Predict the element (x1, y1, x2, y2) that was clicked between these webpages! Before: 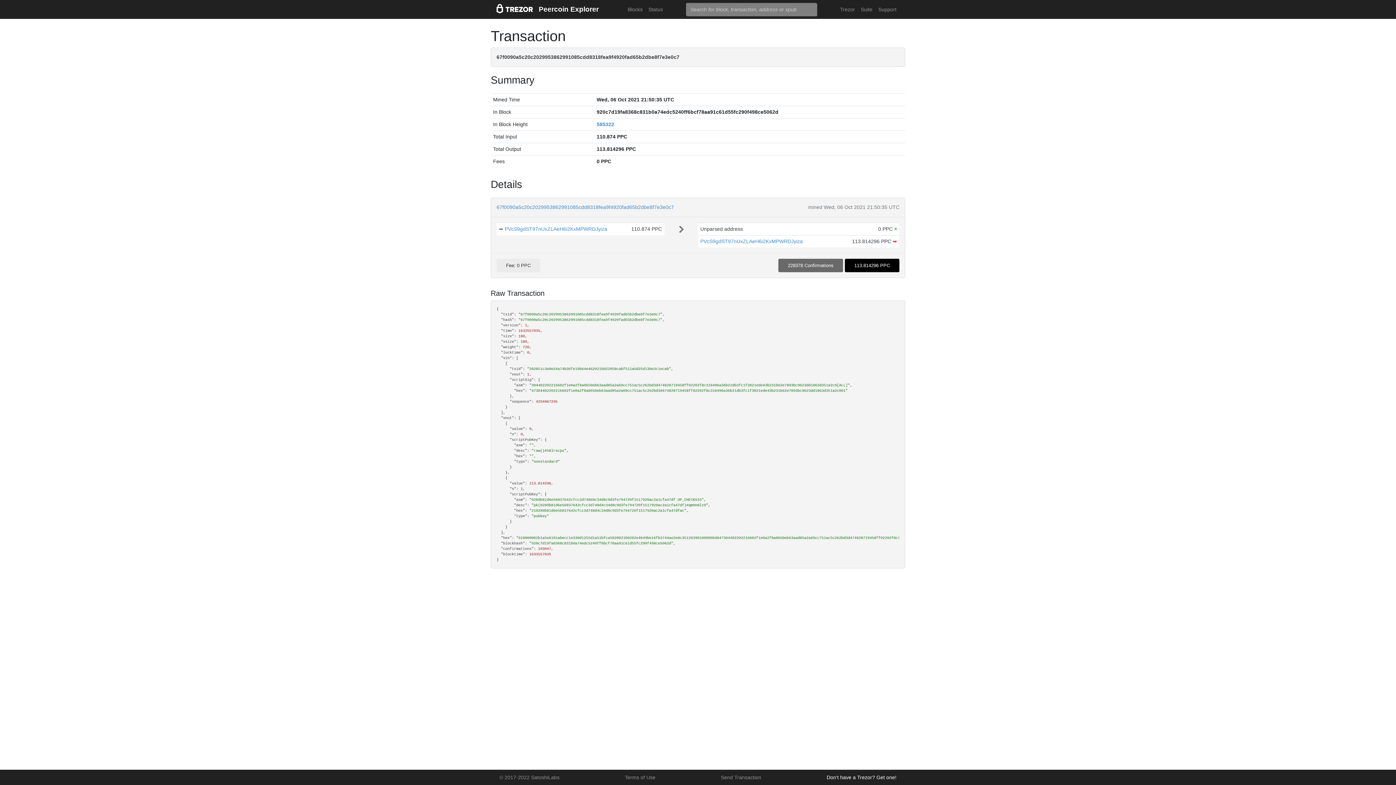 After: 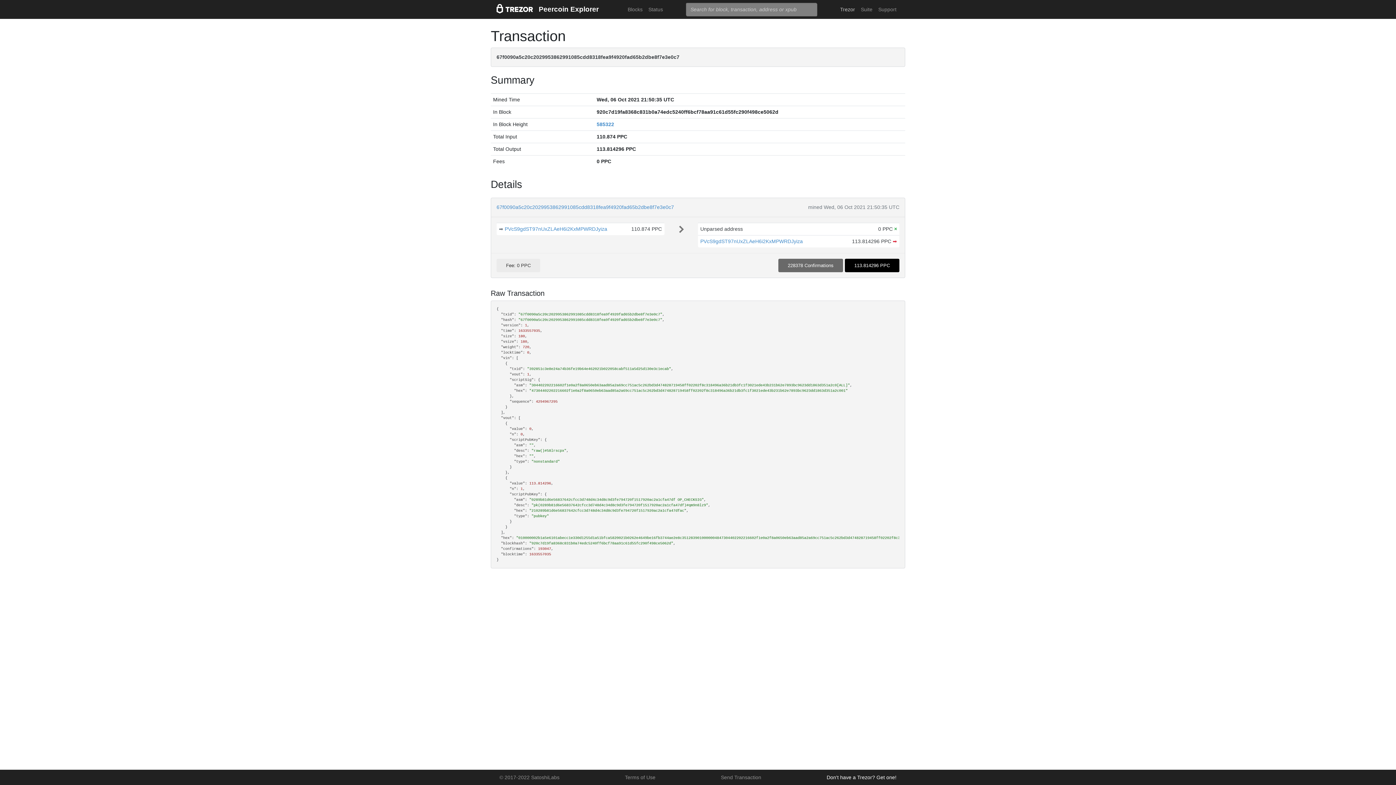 Action: bbox: (837, 2, 858, 16) label: Trezor